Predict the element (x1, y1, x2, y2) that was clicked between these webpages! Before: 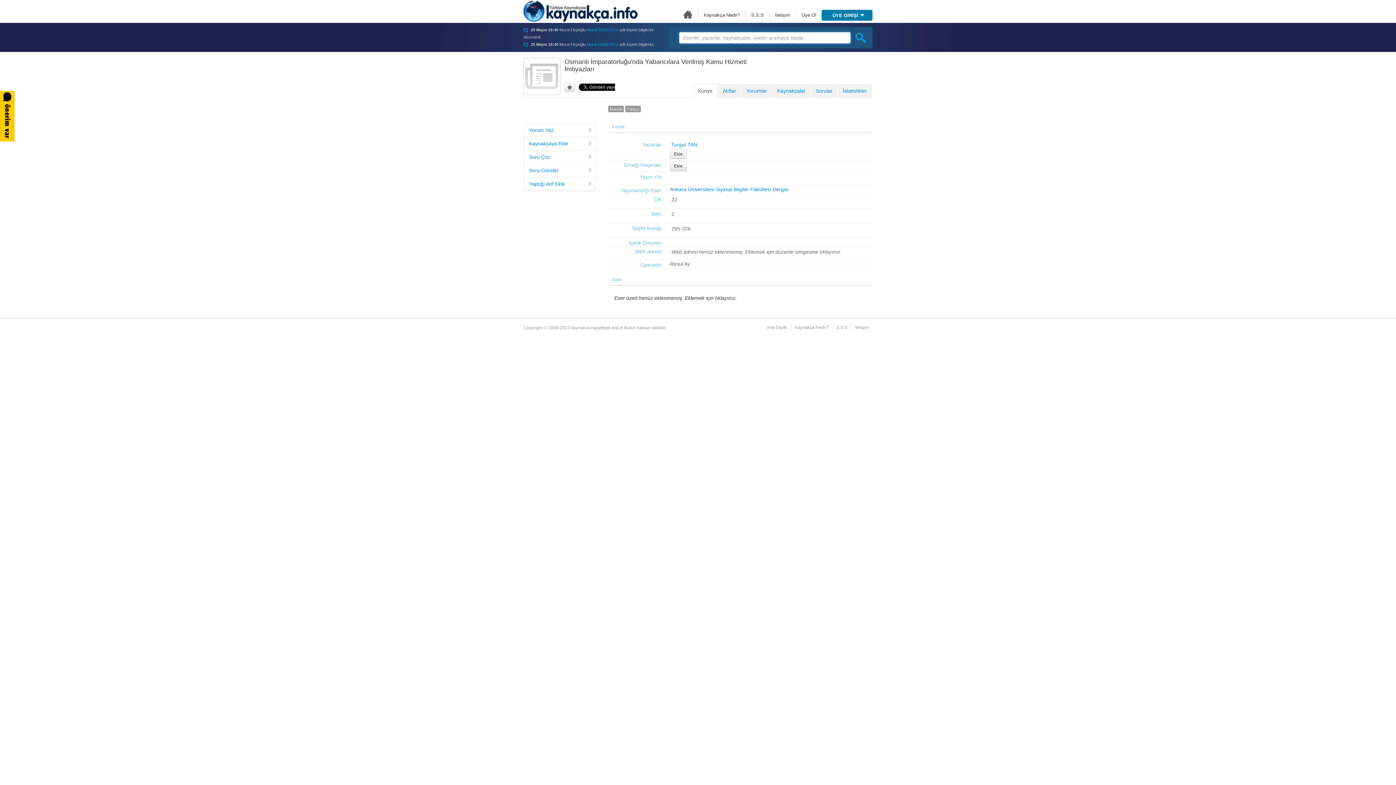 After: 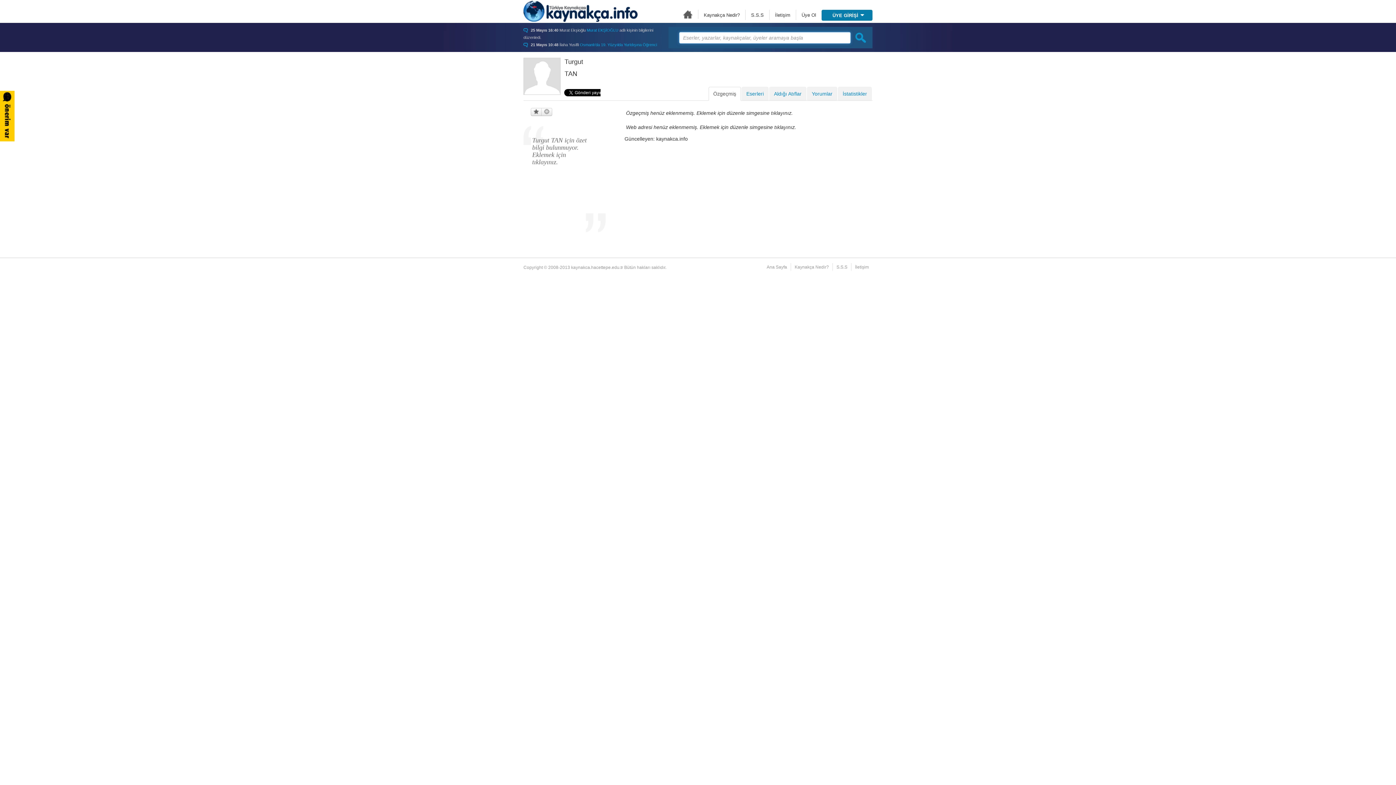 Action: bbox: (671, 141, 697, 147) label: Turgut TAN